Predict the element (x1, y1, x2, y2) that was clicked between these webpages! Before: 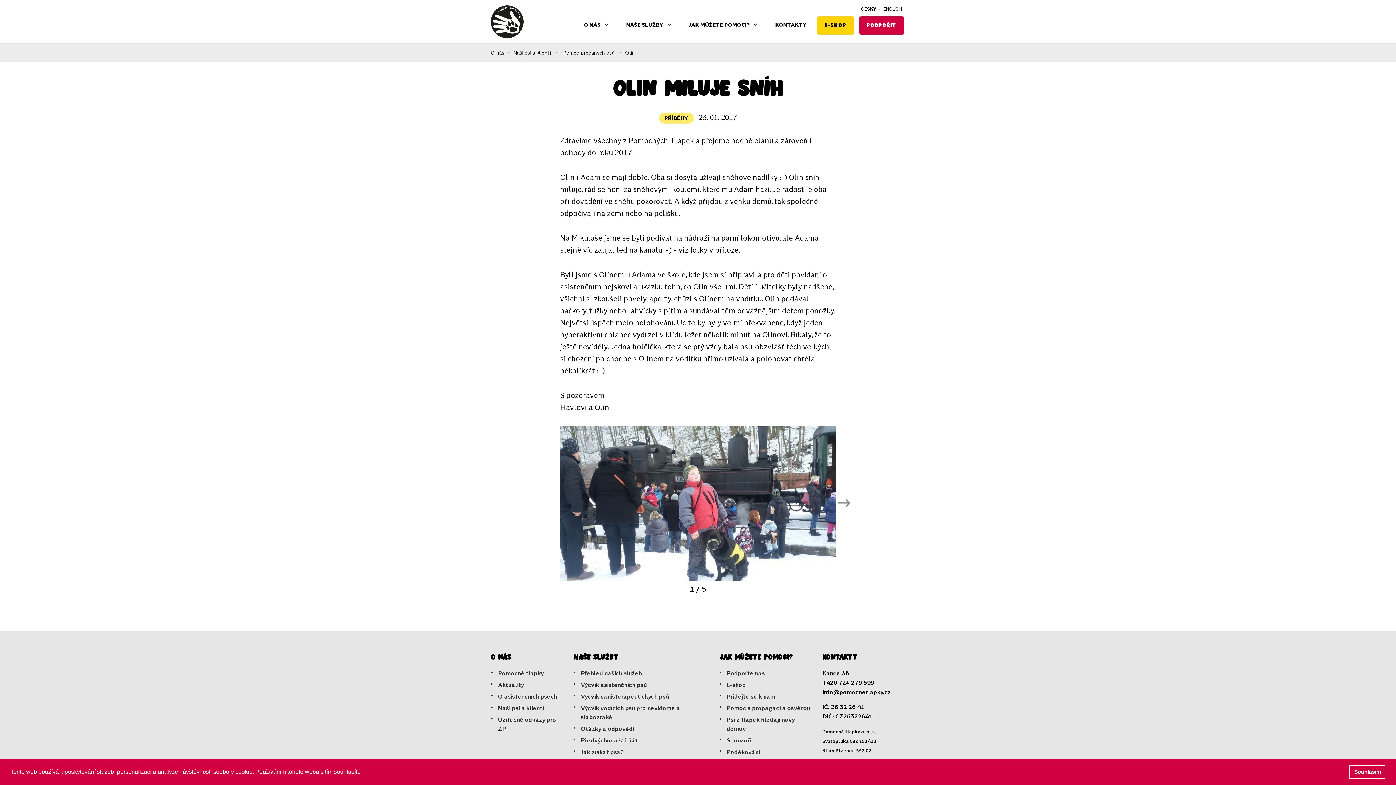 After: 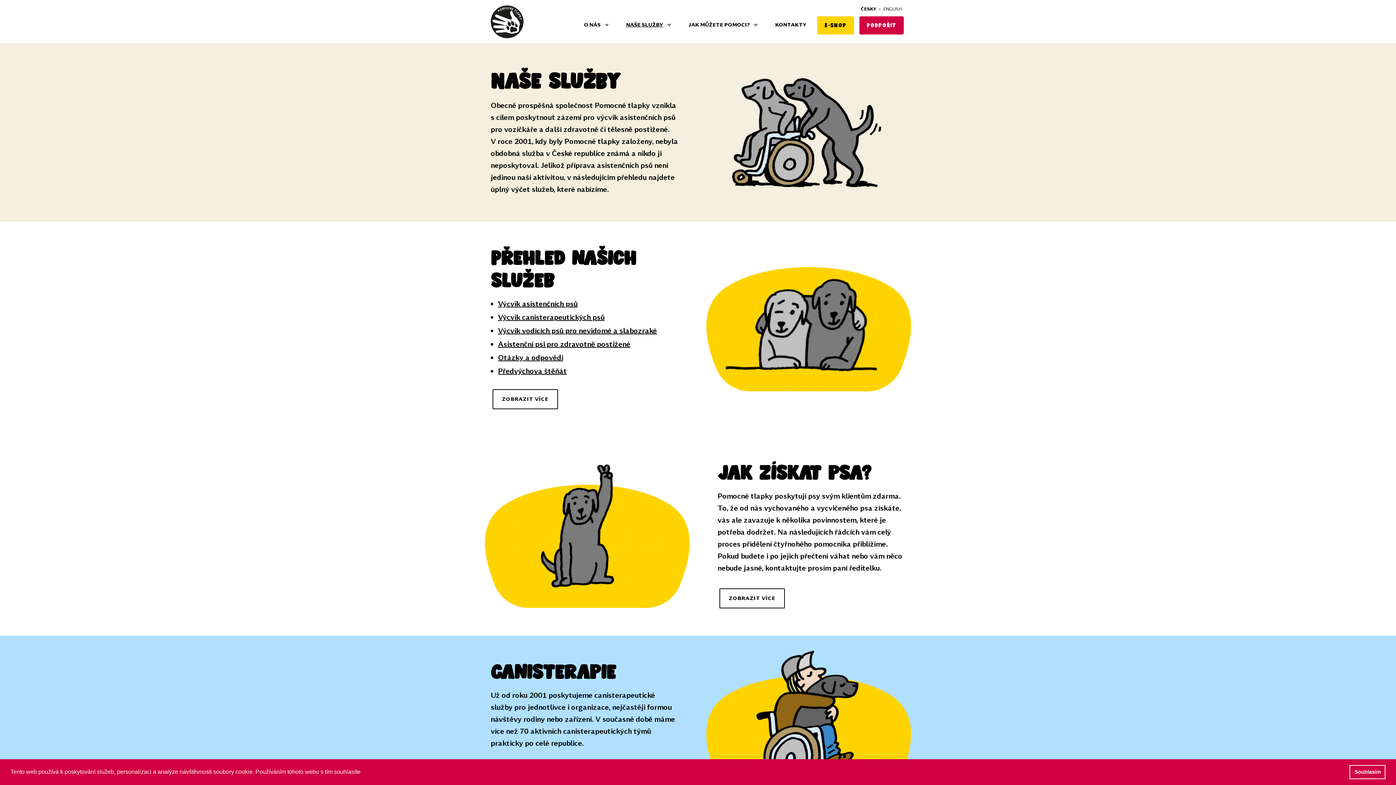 Action: bbox: (620, 16, 676, 43) label: NAŠE SLUŽBY